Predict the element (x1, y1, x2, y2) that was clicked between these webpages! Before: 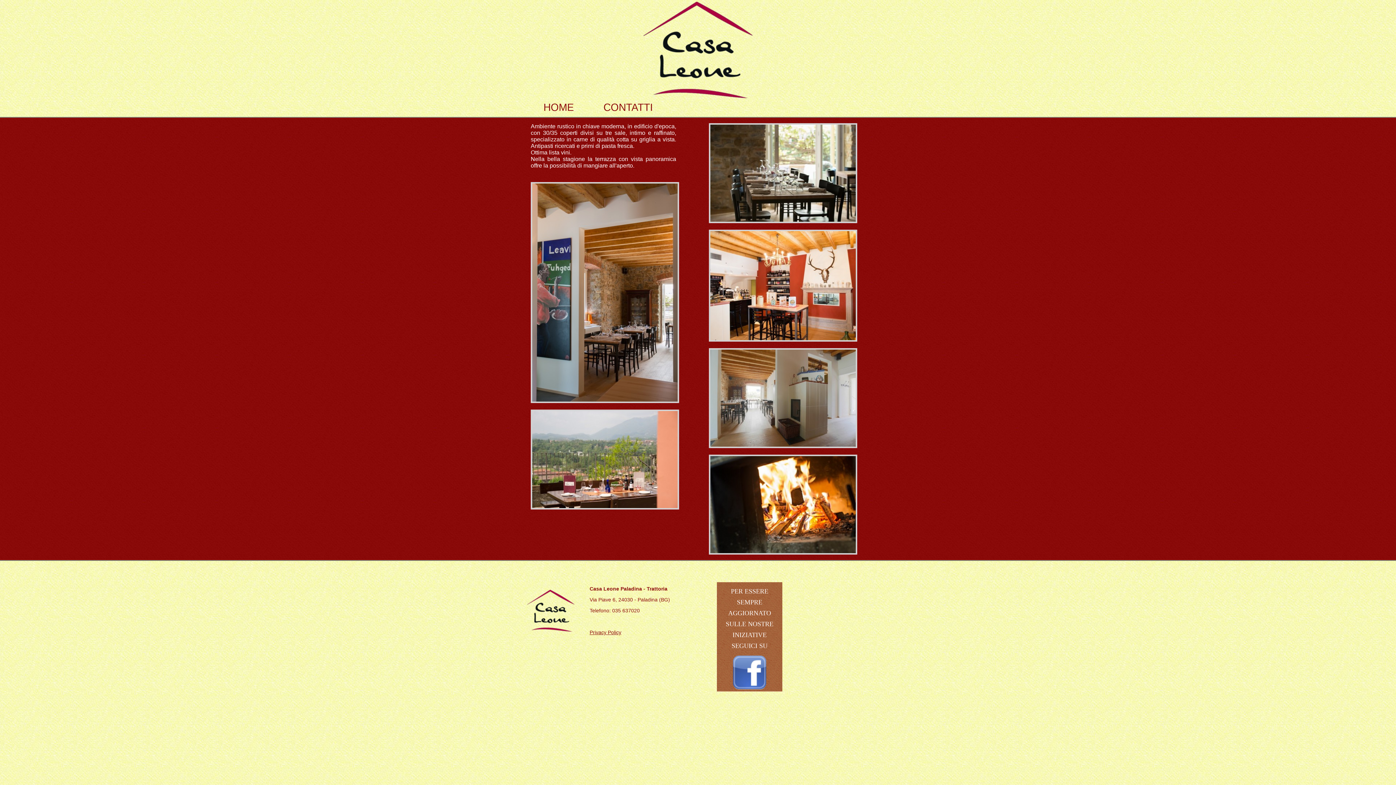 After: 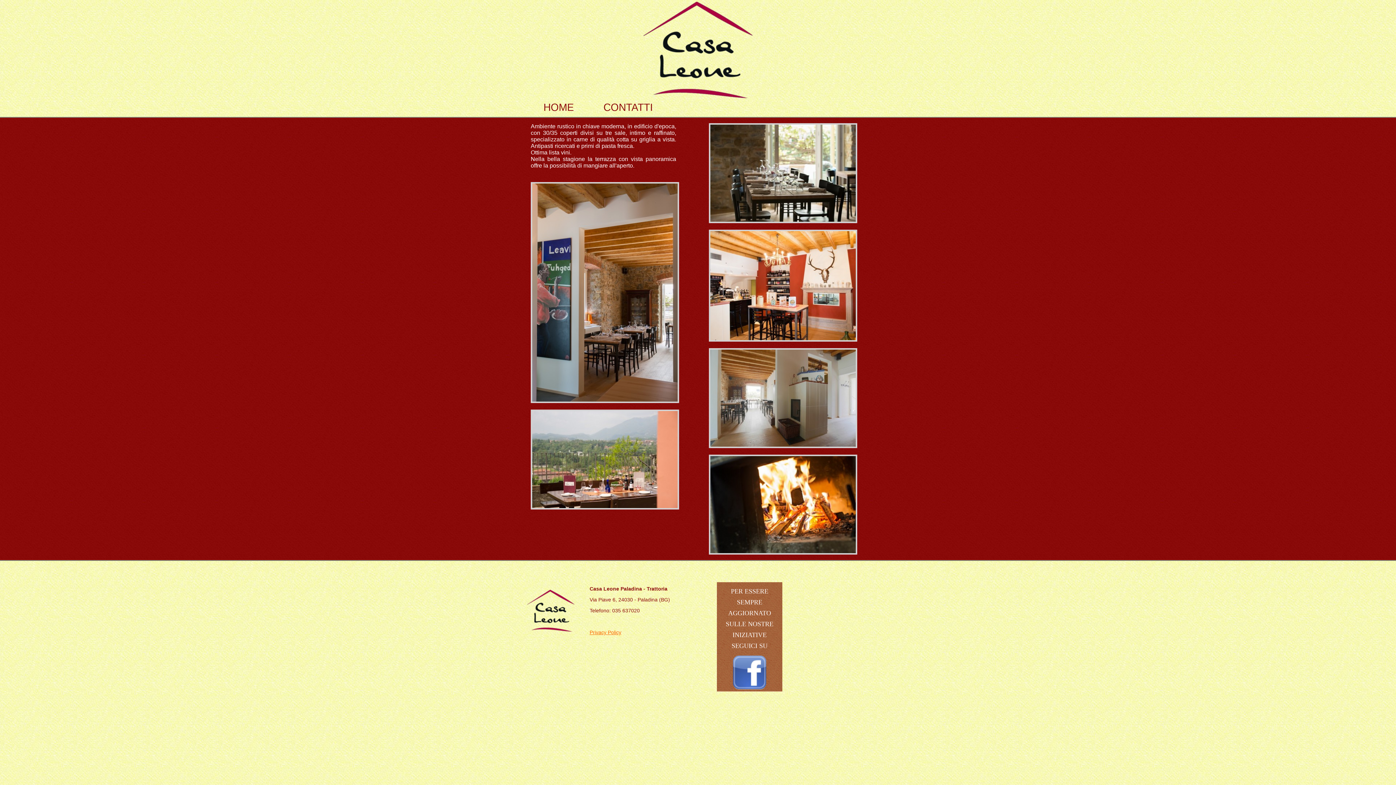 Action: label: Privacy Policy bbox: (589, 629, 621, 635)